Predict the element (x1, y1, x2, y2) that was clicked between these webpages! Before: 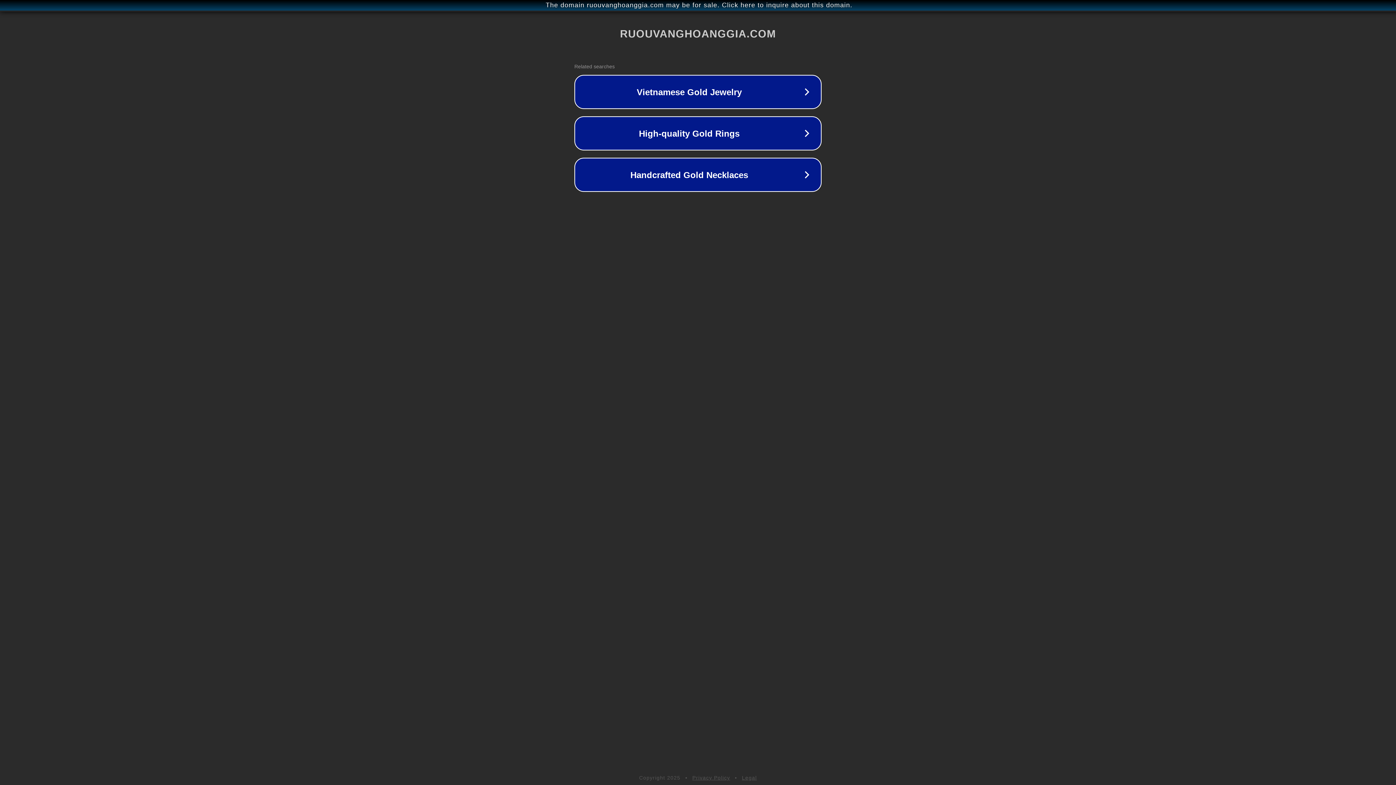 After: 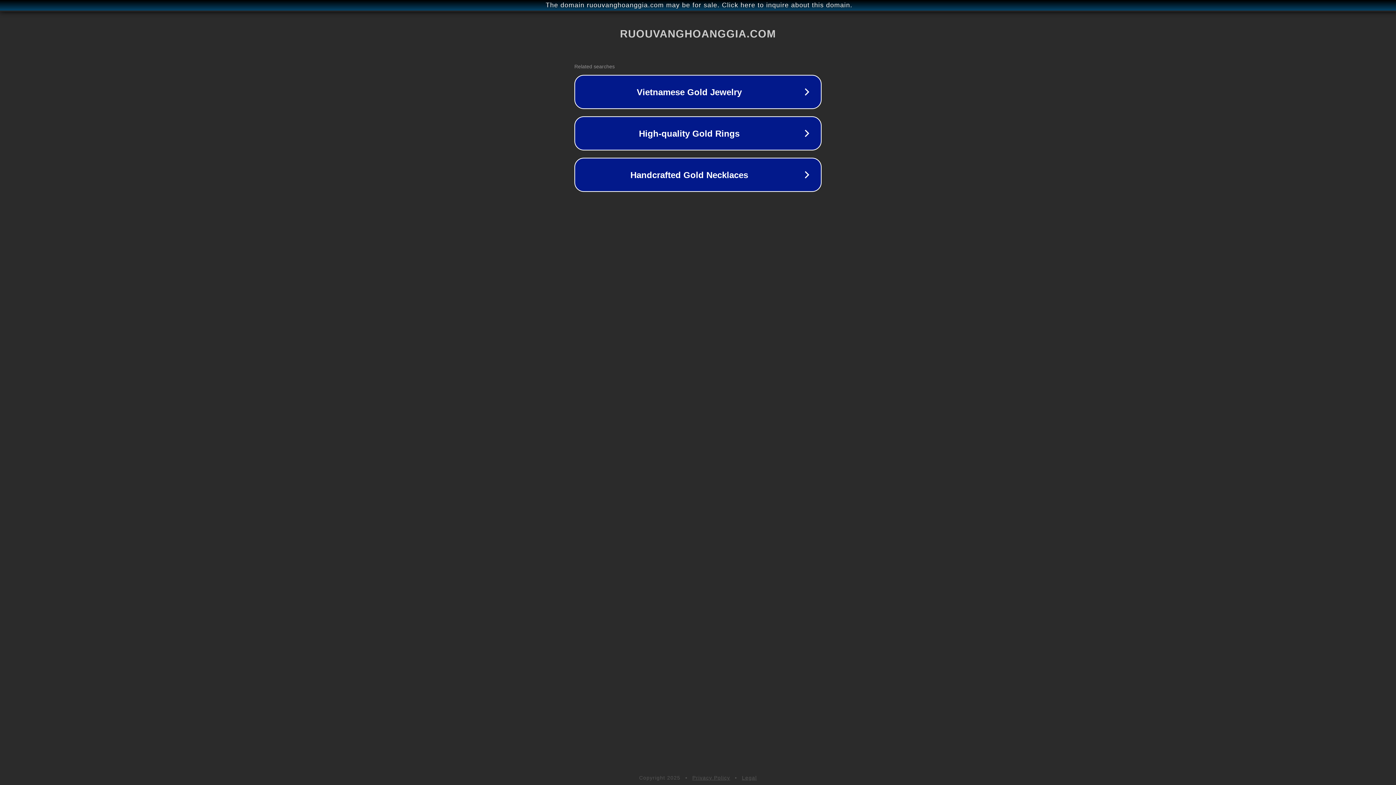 Action: label: Privacy Policy bbox: (692, 775, 730, 781)